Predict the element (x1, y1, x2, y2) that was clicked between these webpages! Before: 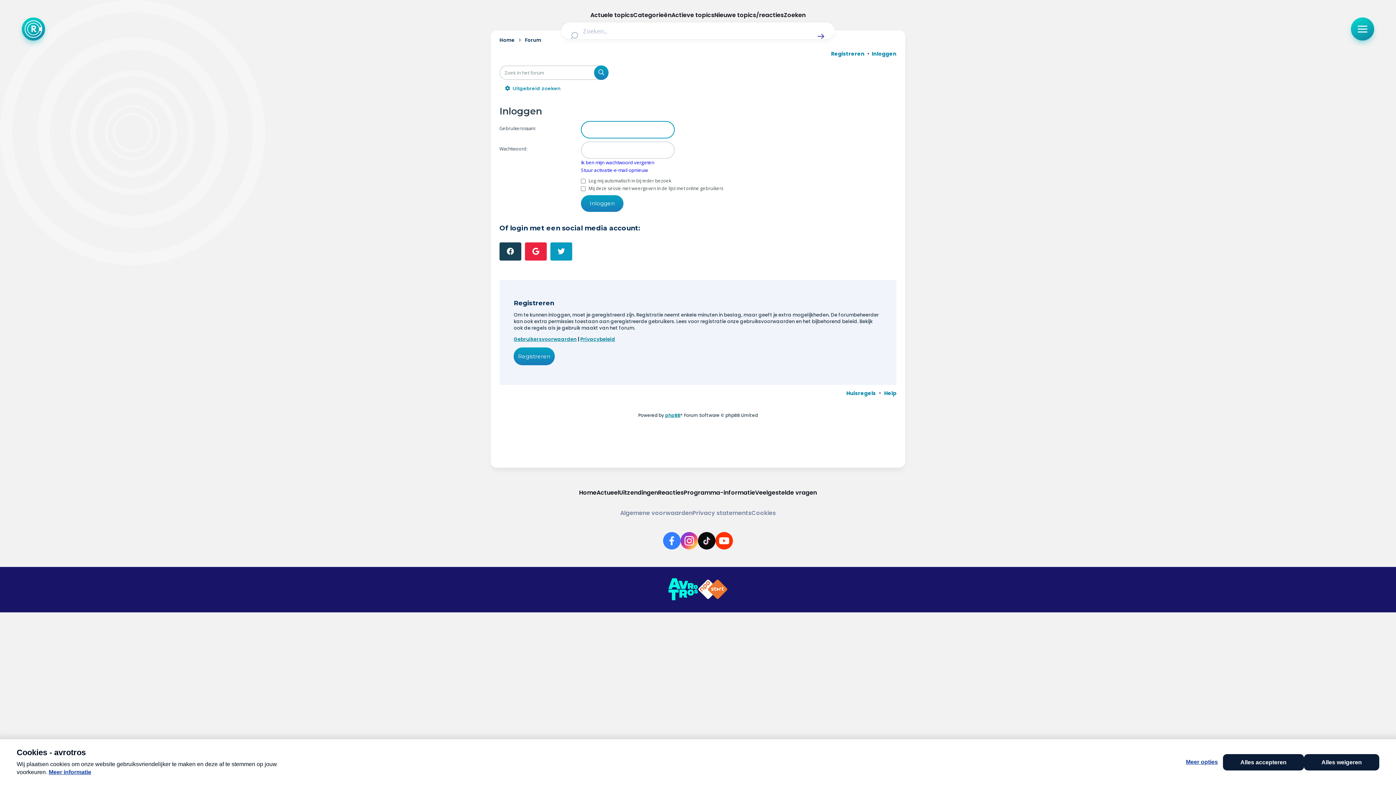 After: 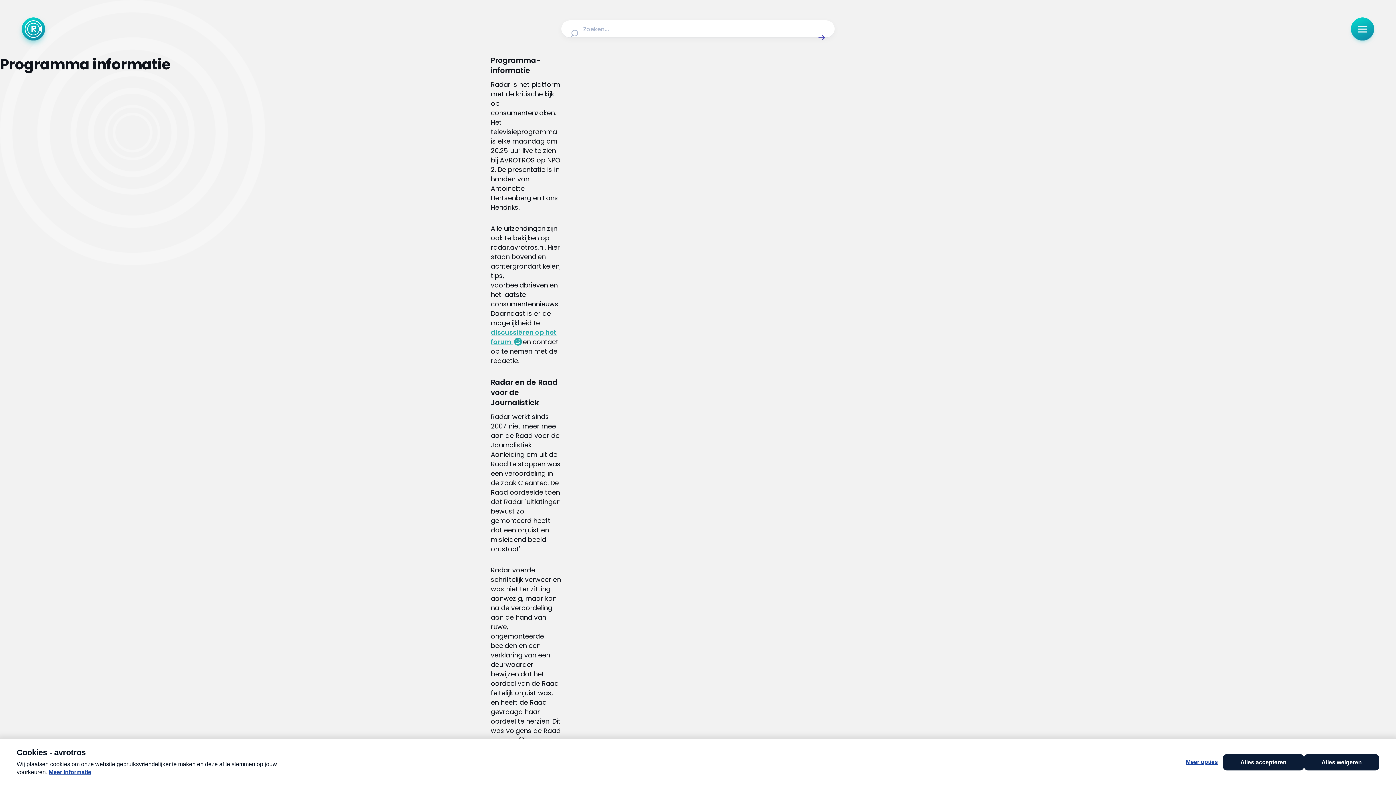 Action: bbox: (684, 488, 755, 497) label: Programma-informatie